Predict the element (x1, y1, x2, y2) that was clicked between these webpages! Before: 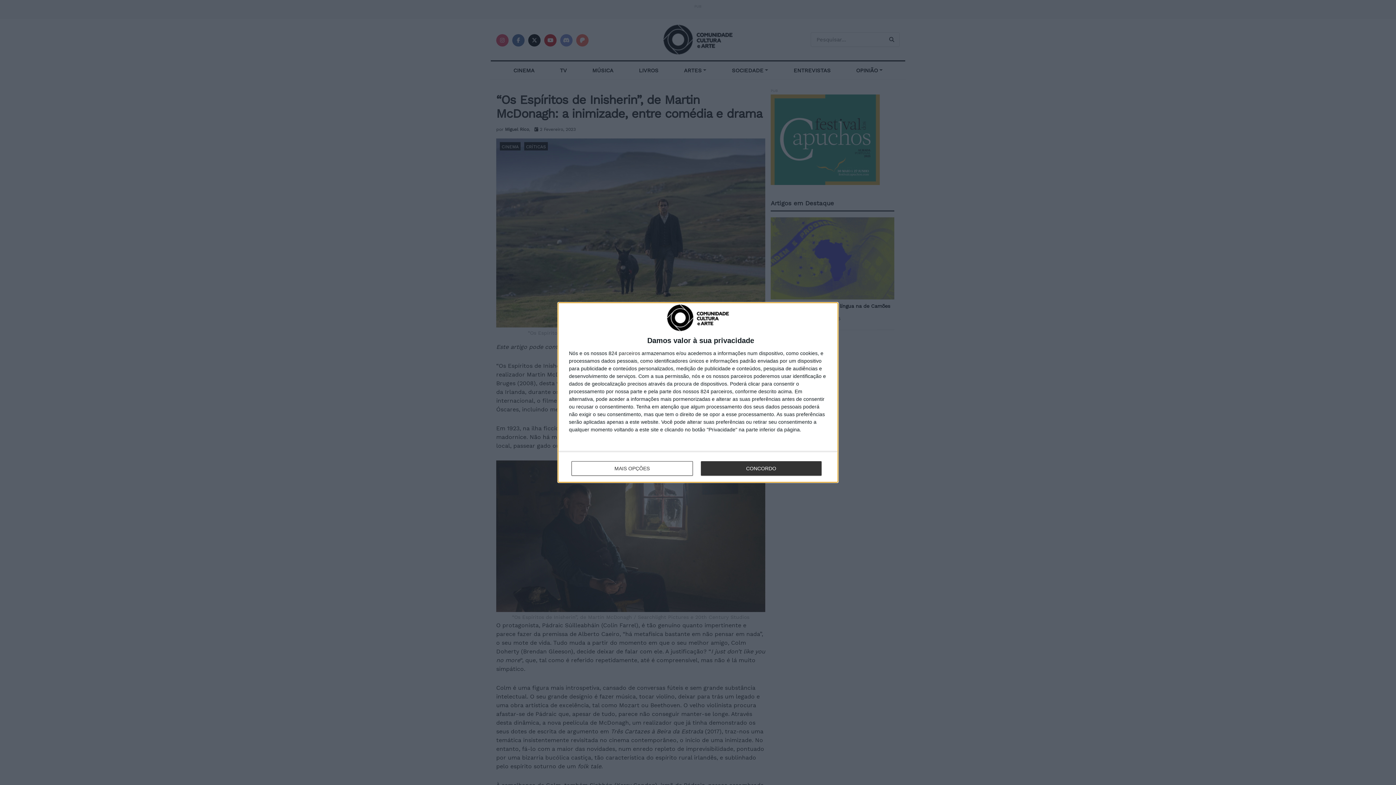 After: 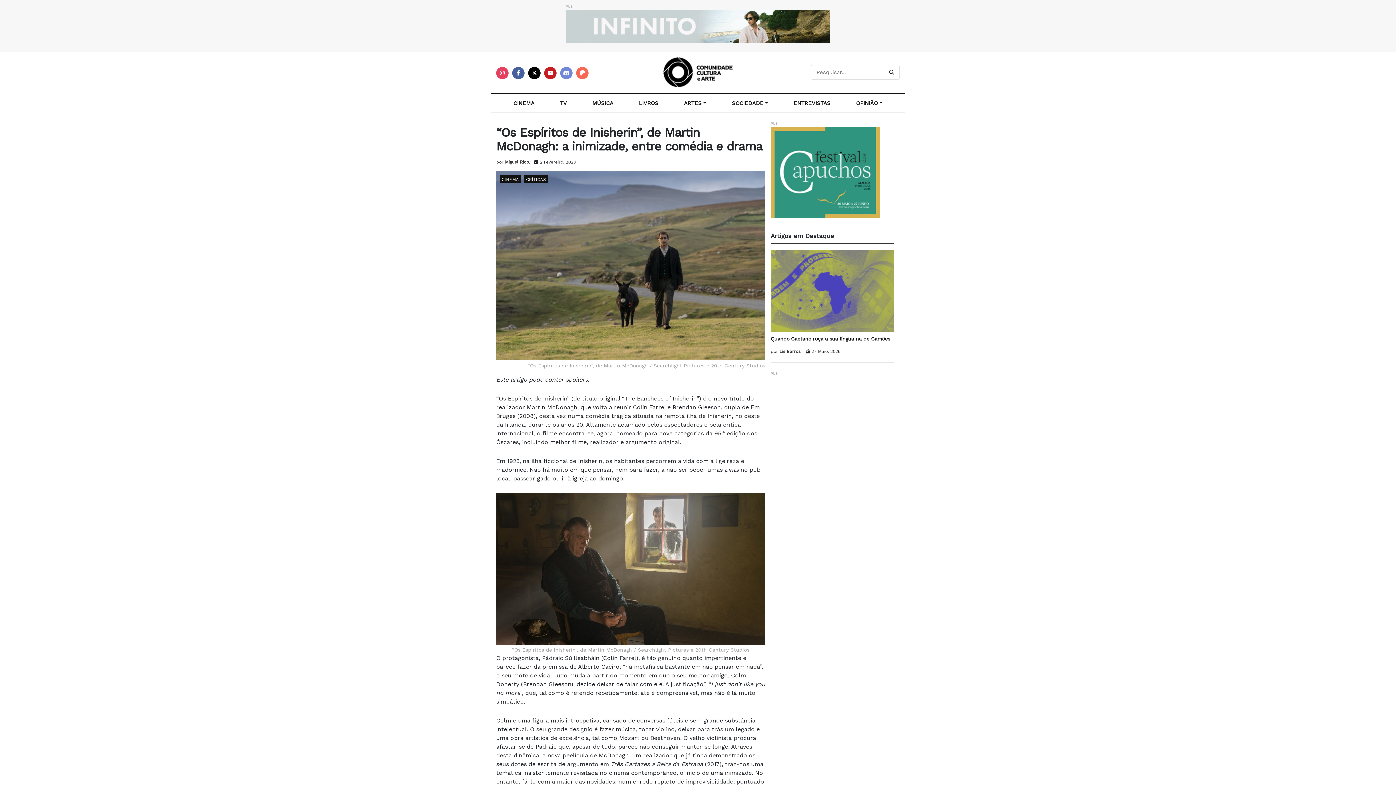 Action: label: CONCORDO bbox: (700, 461, 821, 476)